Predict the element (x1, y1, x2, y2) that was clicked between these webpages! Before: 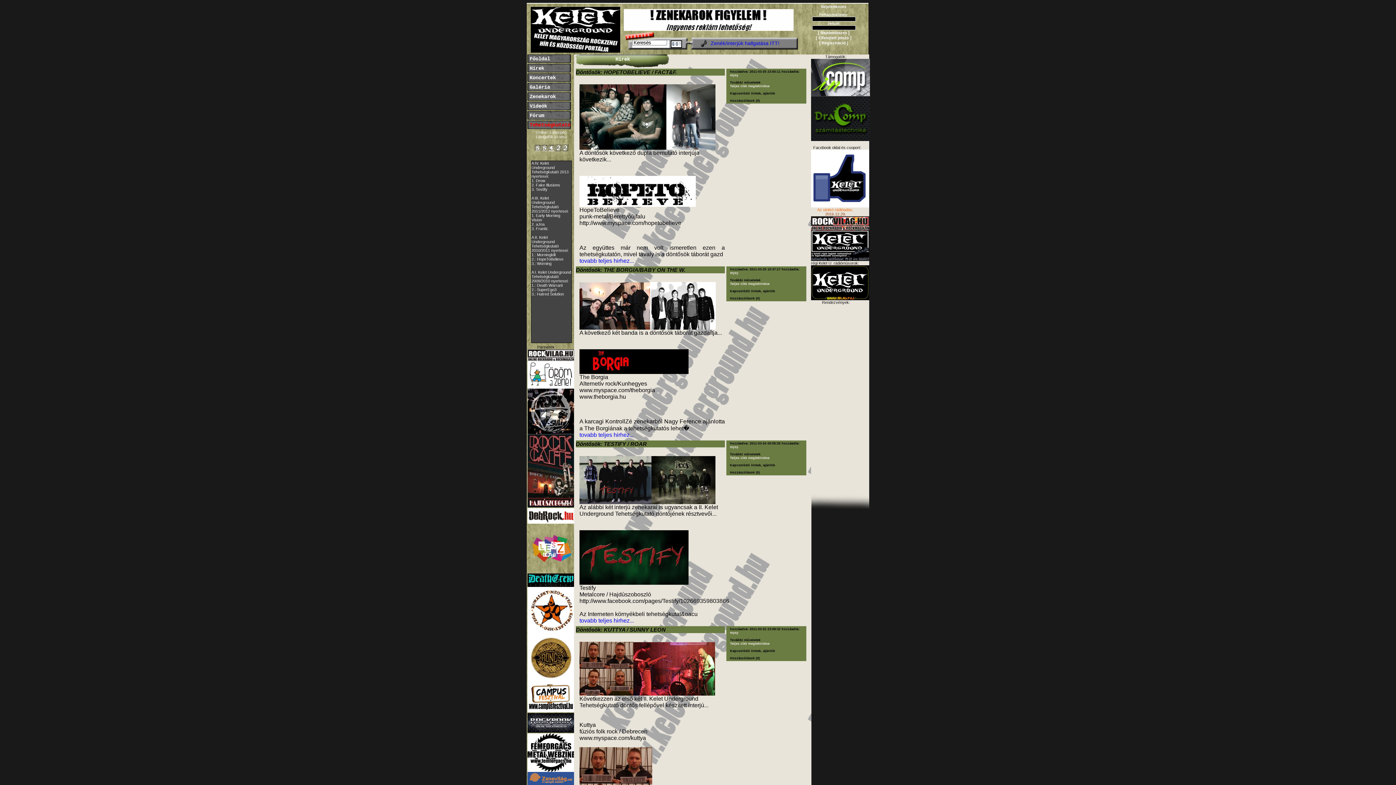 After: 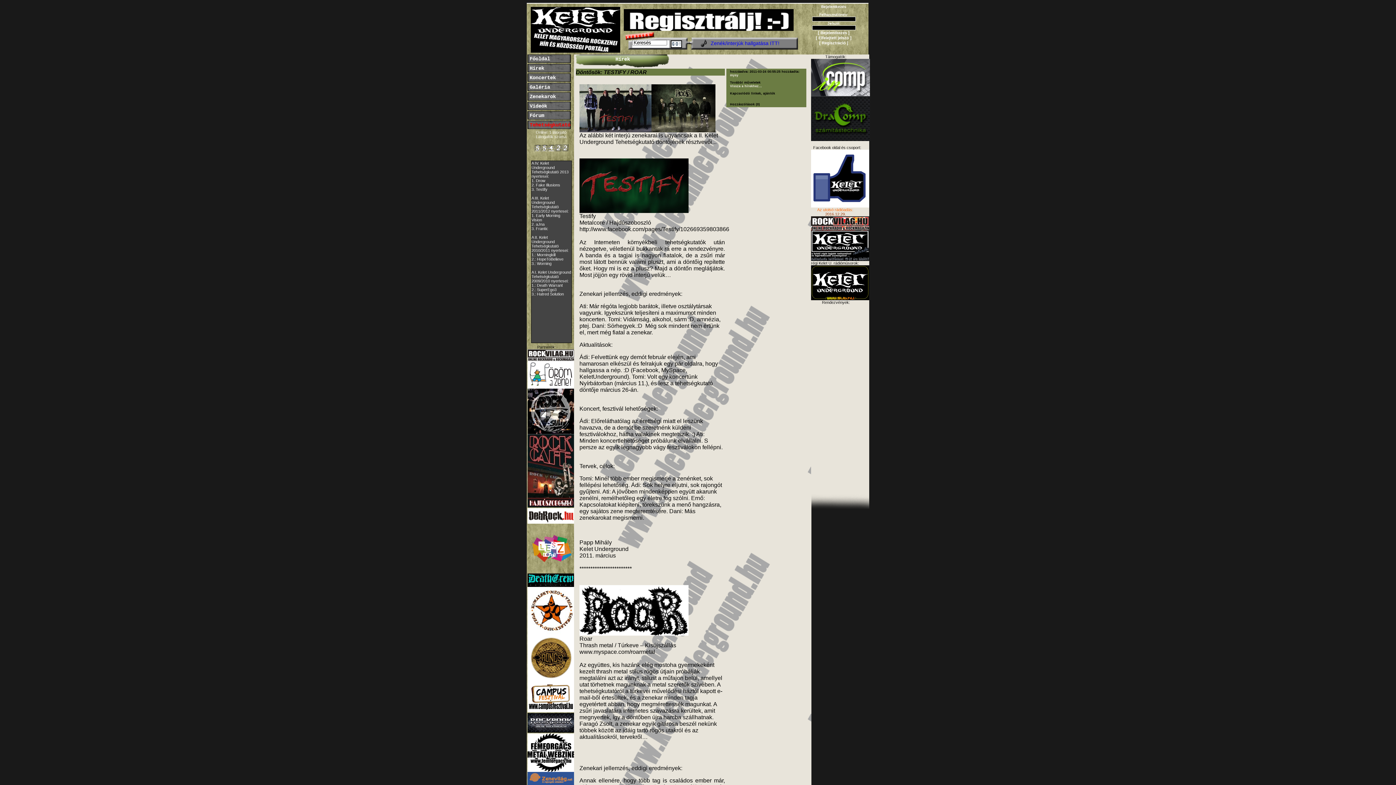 Action: label: tovabb teljes hirhez... bbox: (579, 617, 634, 624)